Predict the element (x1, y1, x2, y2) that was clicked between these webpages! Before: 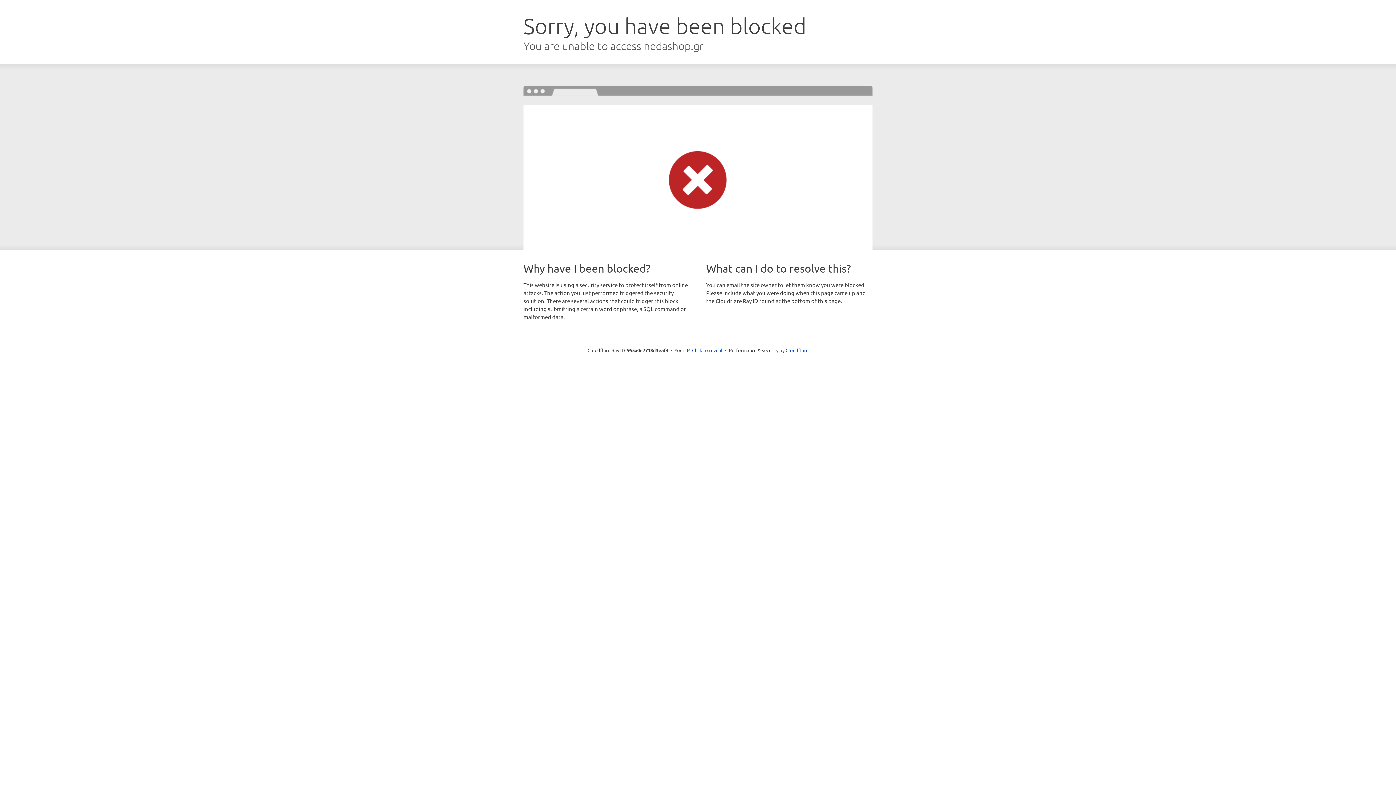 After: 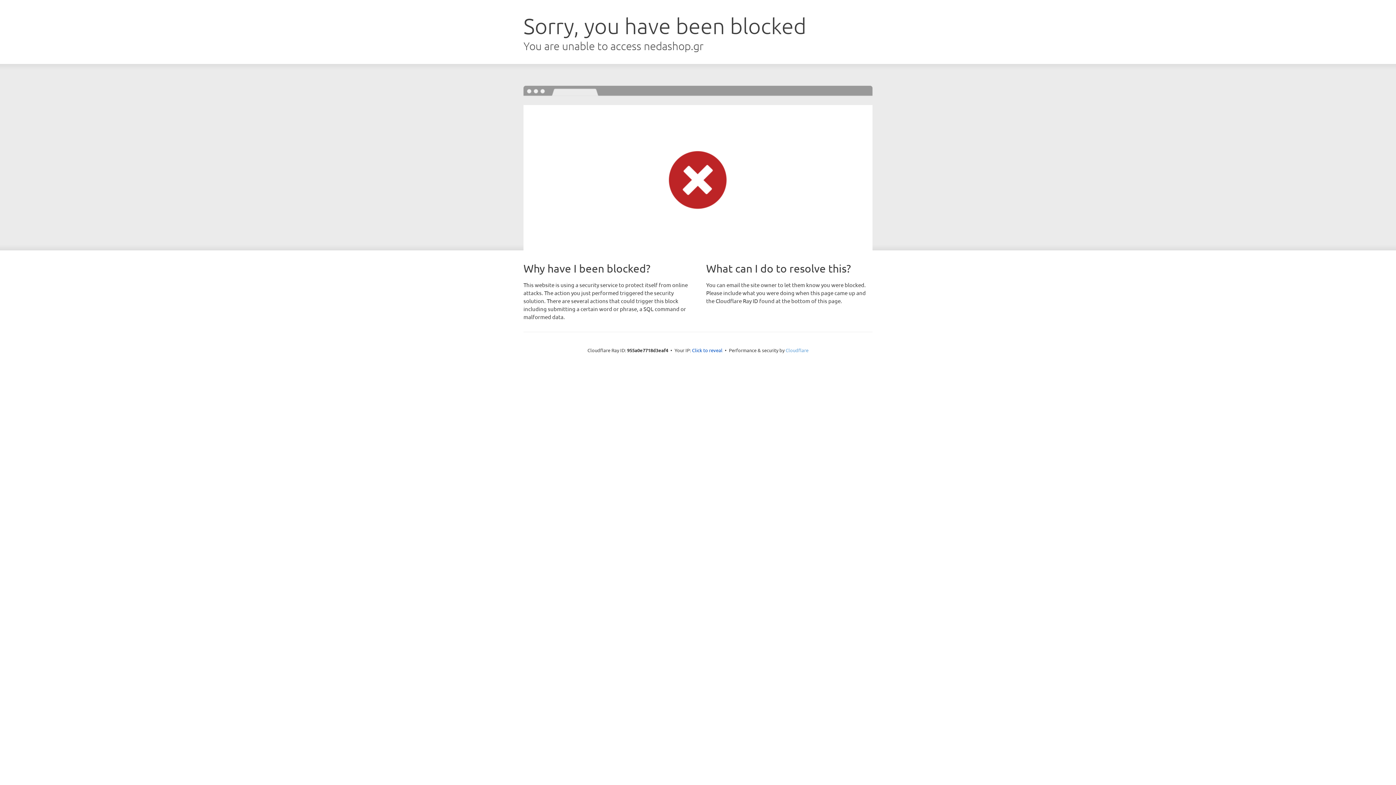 Action: label: Cloudflare bbox: (785, 347, 808, 353)